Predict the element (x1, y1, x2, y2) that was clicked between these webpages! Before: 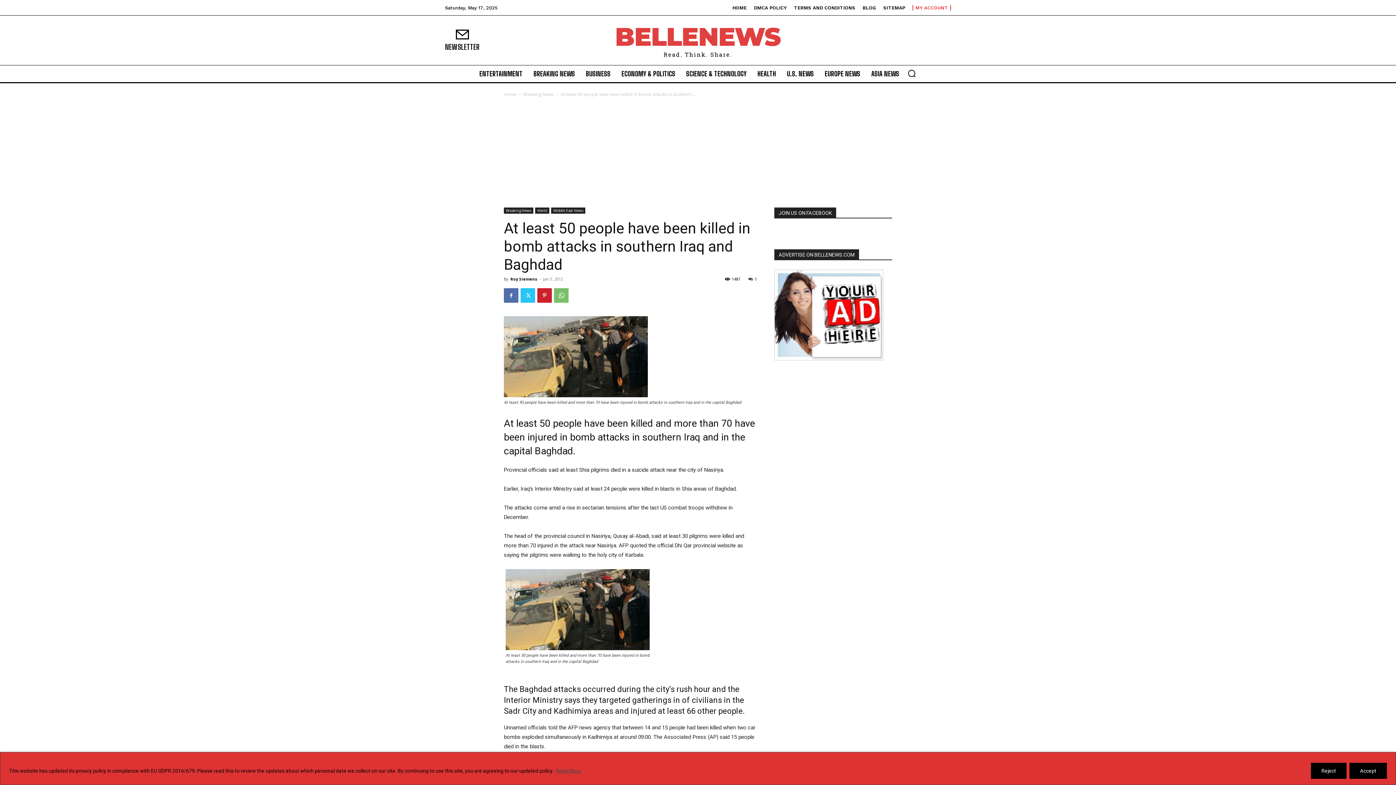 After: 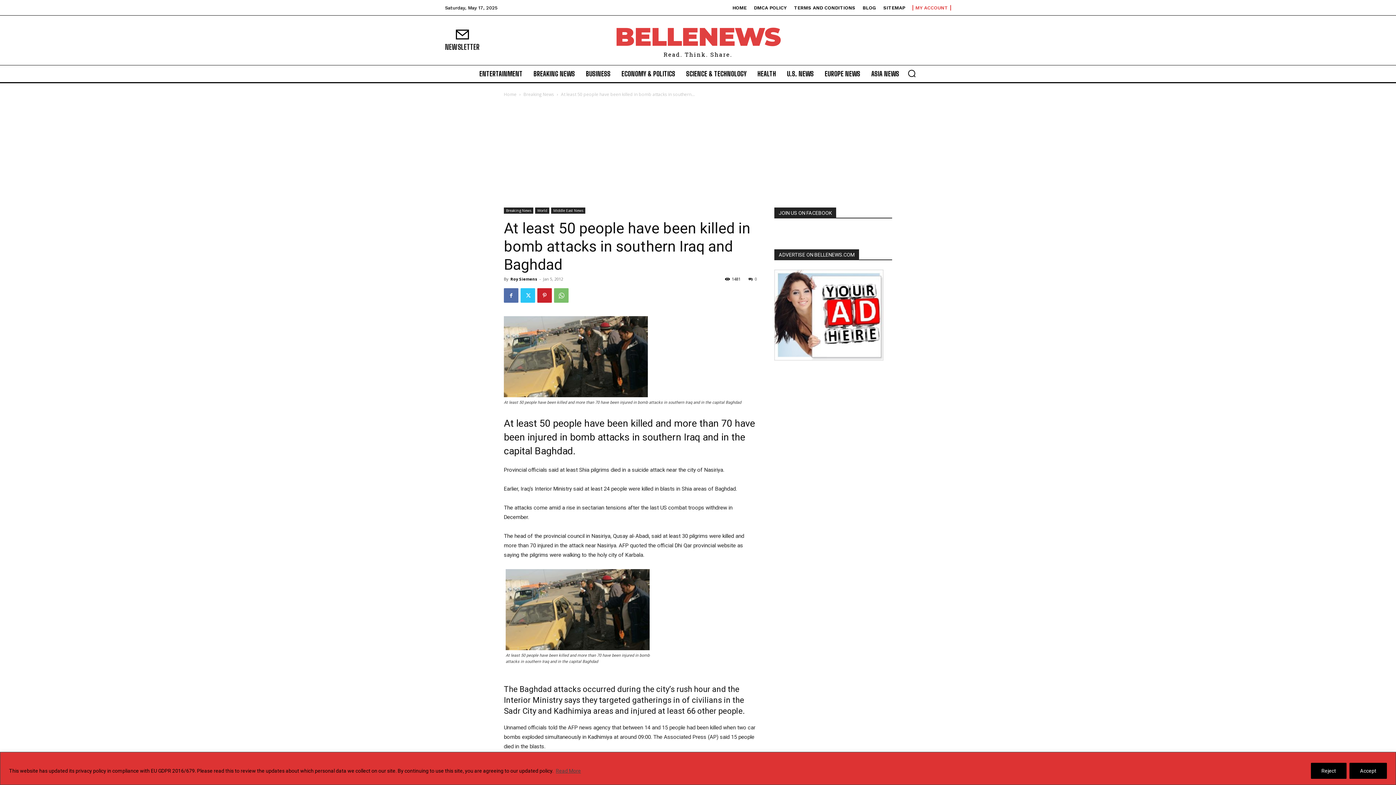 Action: bbox: (555, 767, 581, 774) label: Read More